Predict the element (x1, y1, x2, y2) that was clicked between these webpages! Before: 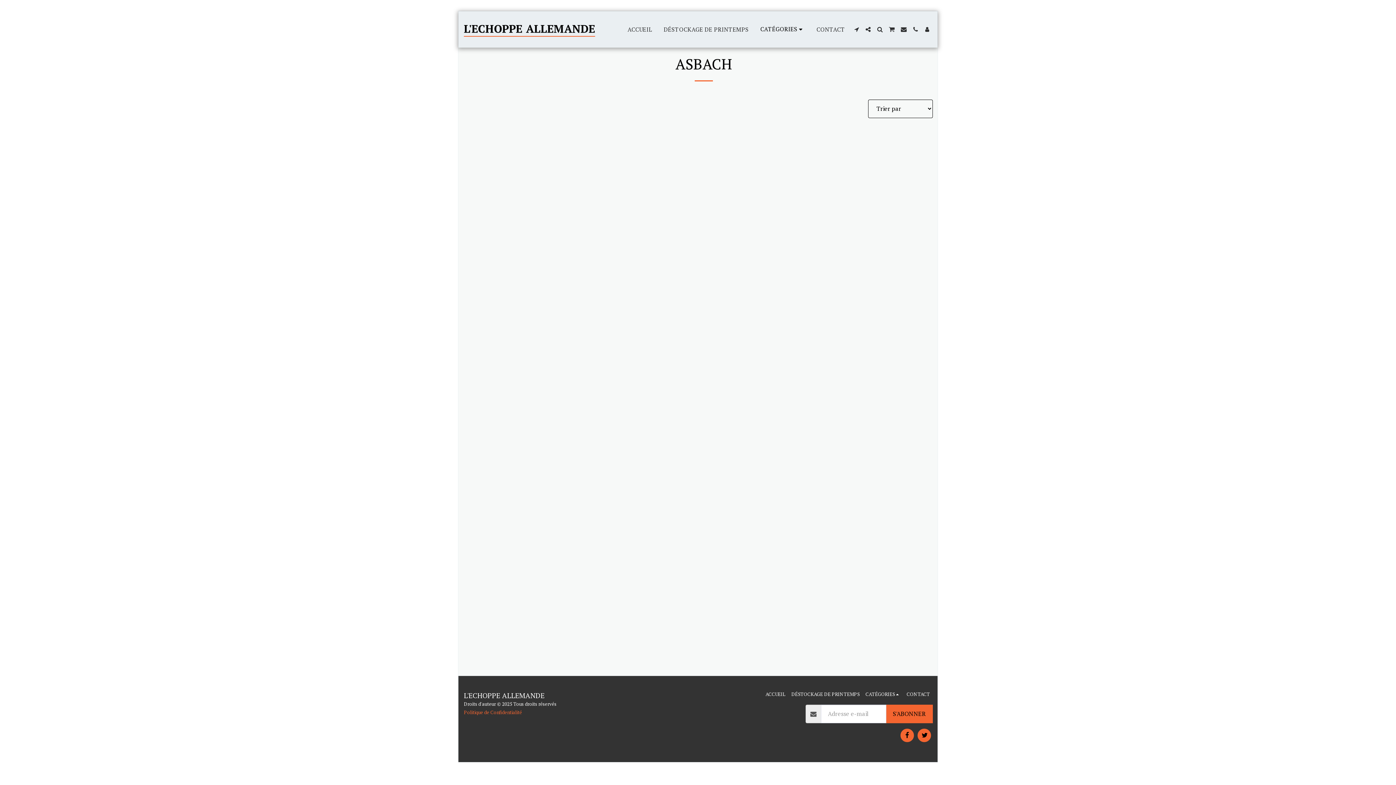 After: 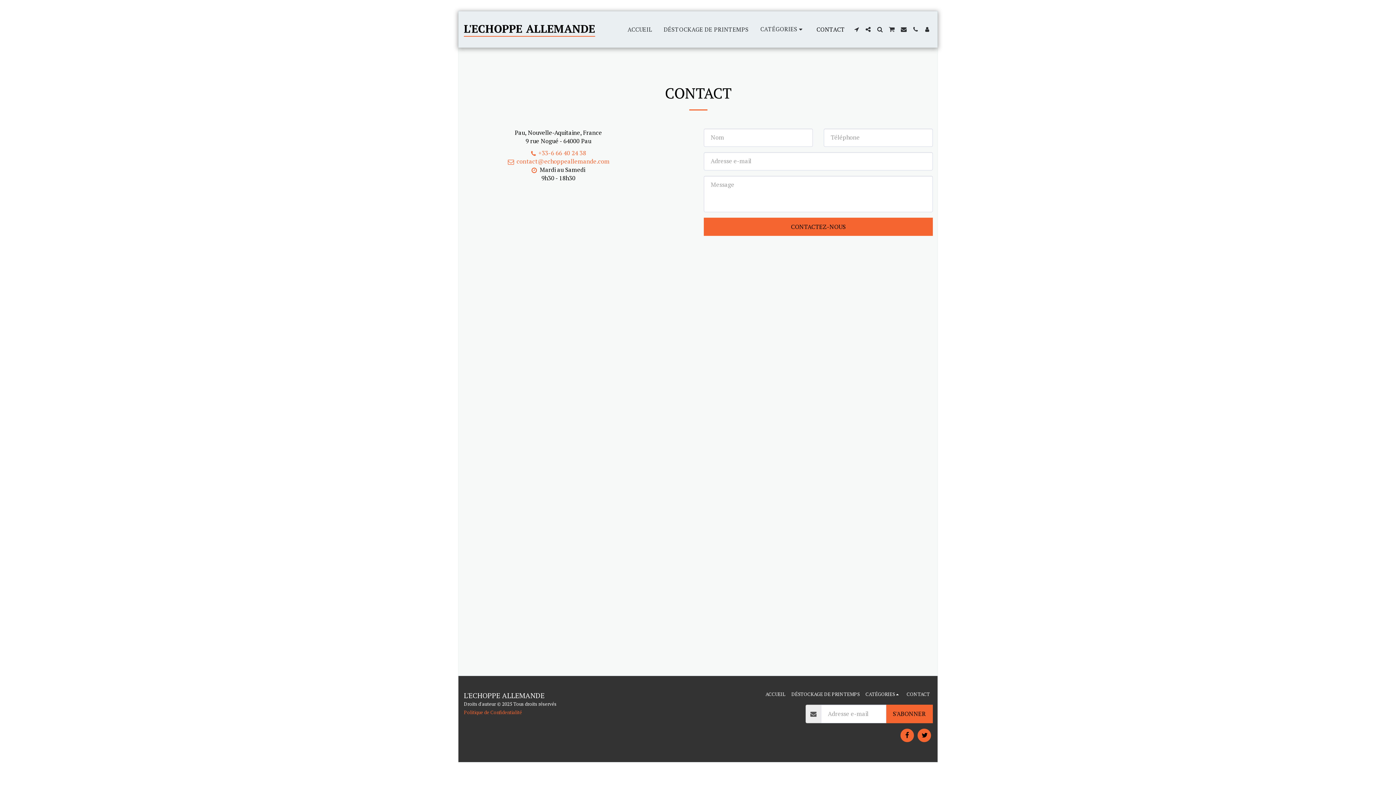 Action: bbox: (906, 690, 930, 698) label: CONTACT